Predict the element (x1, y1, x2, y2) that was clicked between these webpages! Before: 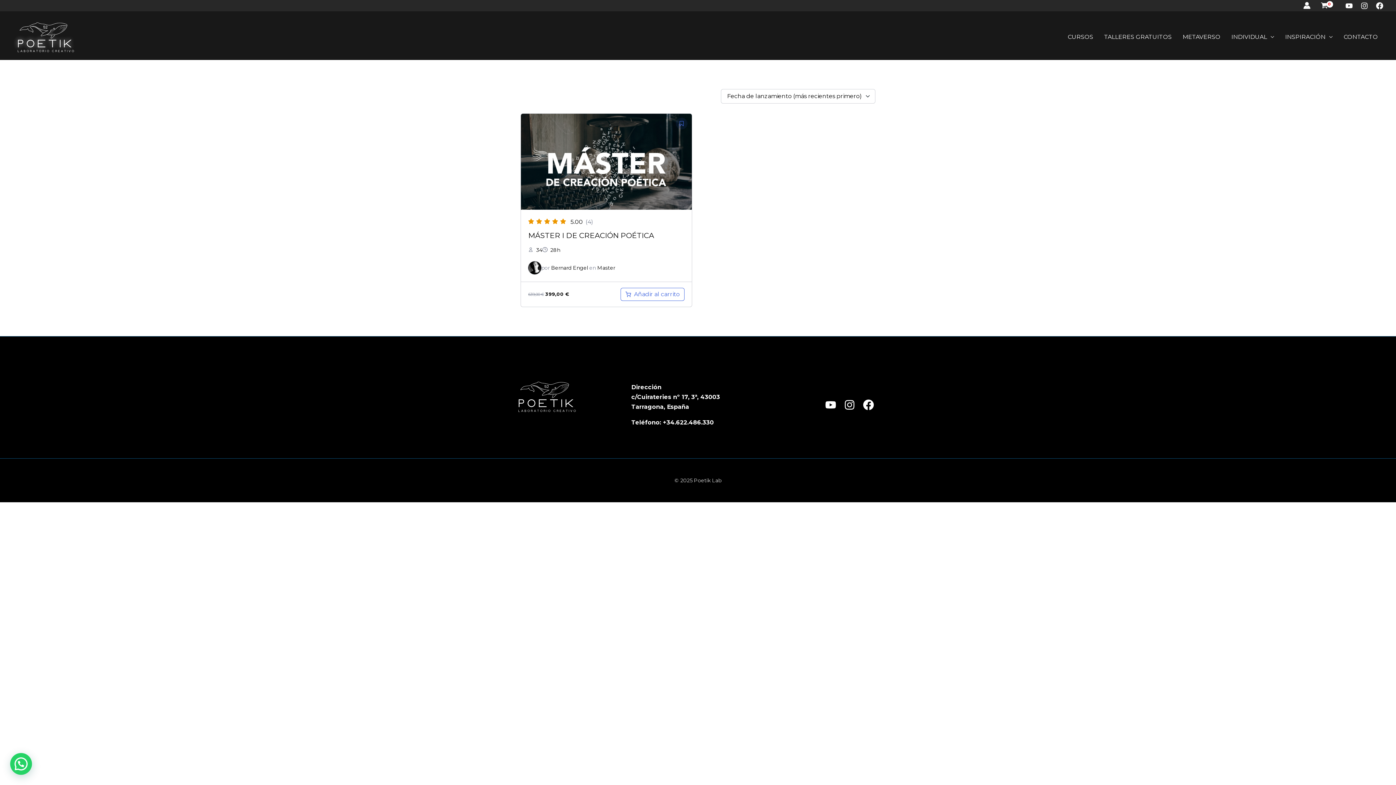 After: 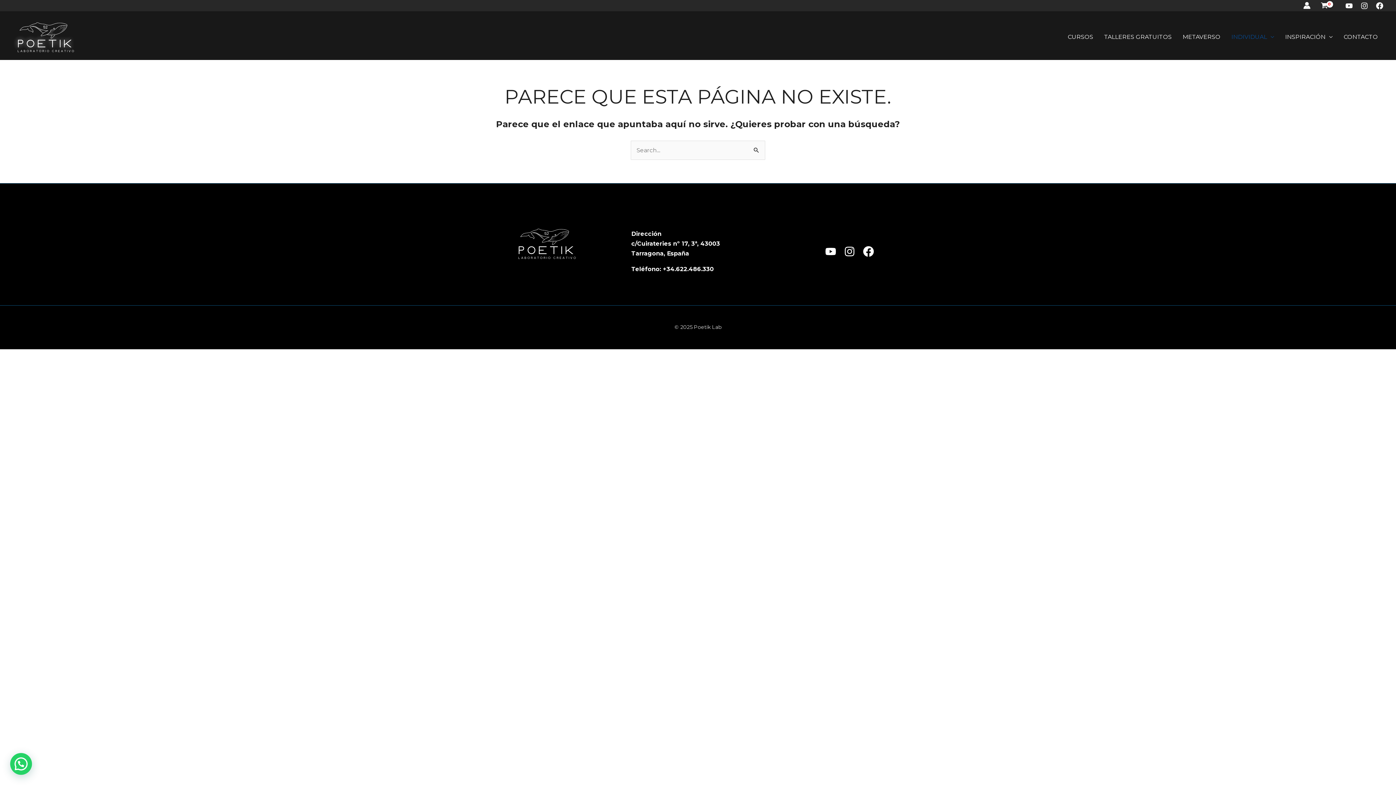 Action: bbox: (1226, 18, 1280, 55) label: INDIVIDUAL